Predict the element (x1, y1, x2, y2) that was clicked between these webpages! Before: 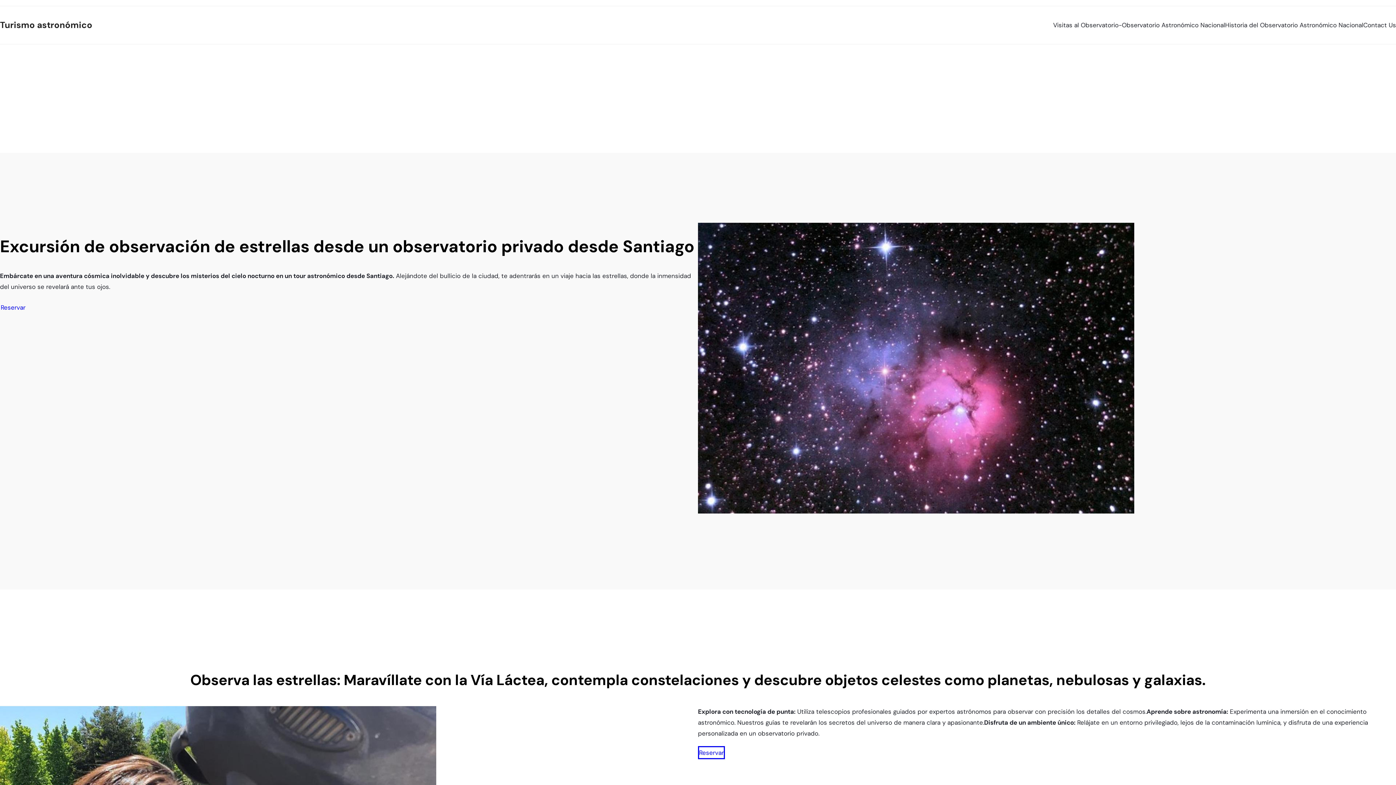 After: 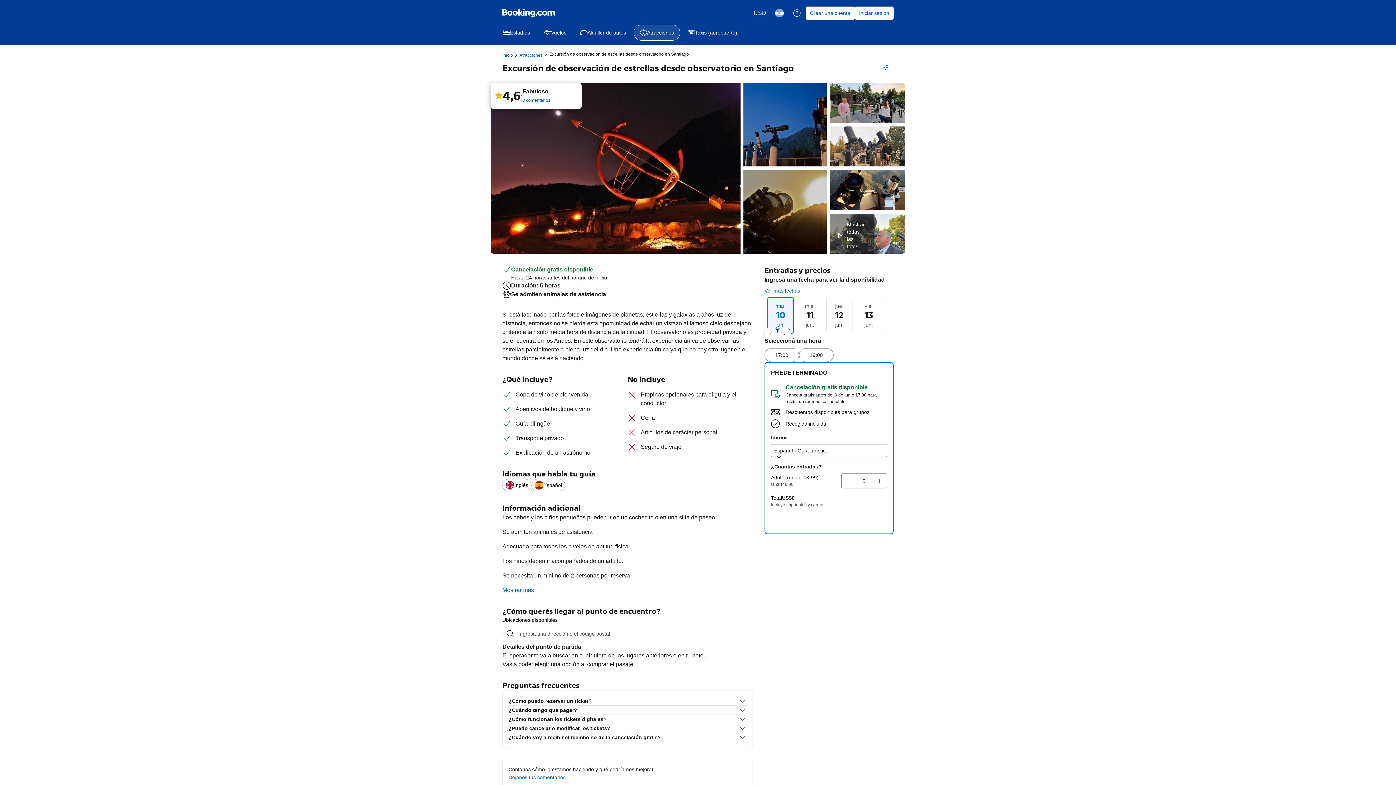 Action: bbox: (0, 298, 26, 316) label: Reservar